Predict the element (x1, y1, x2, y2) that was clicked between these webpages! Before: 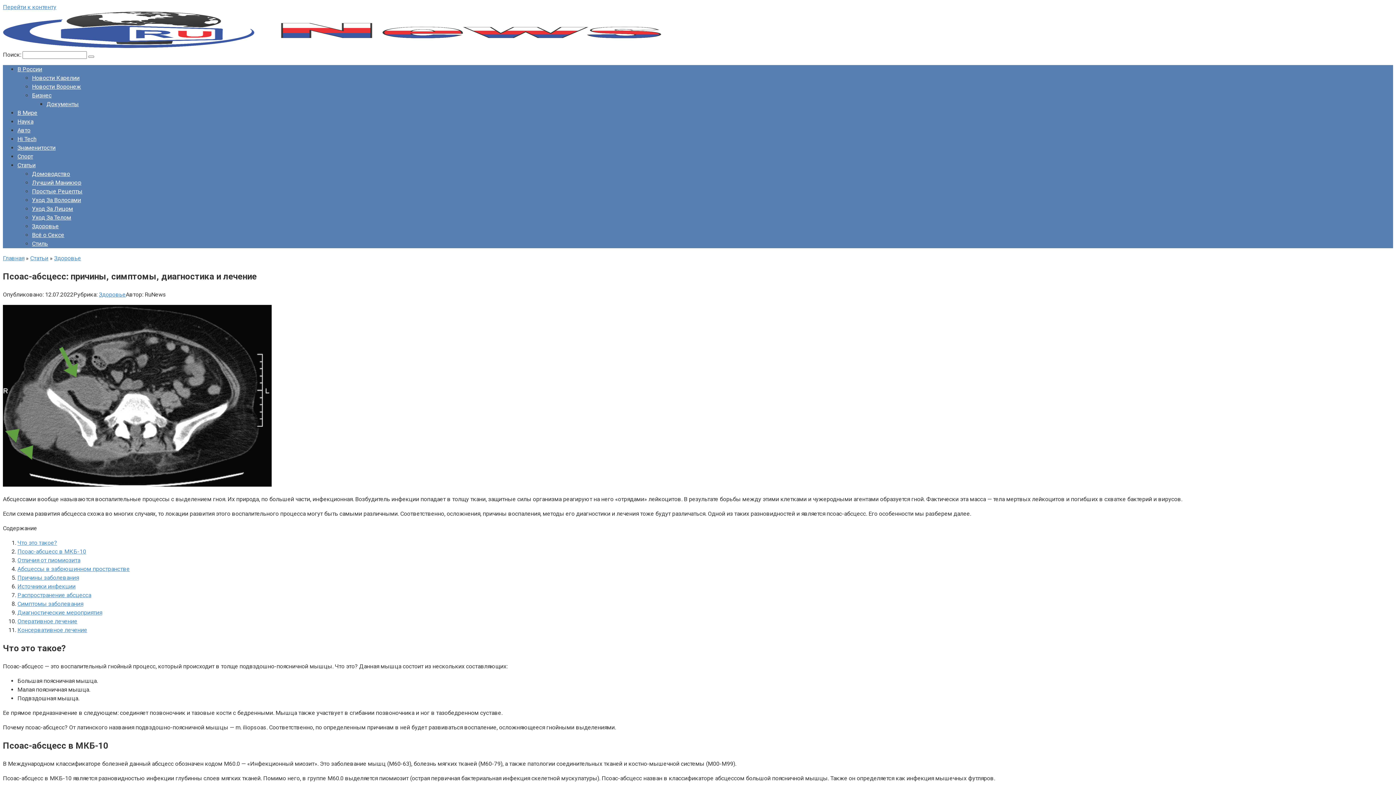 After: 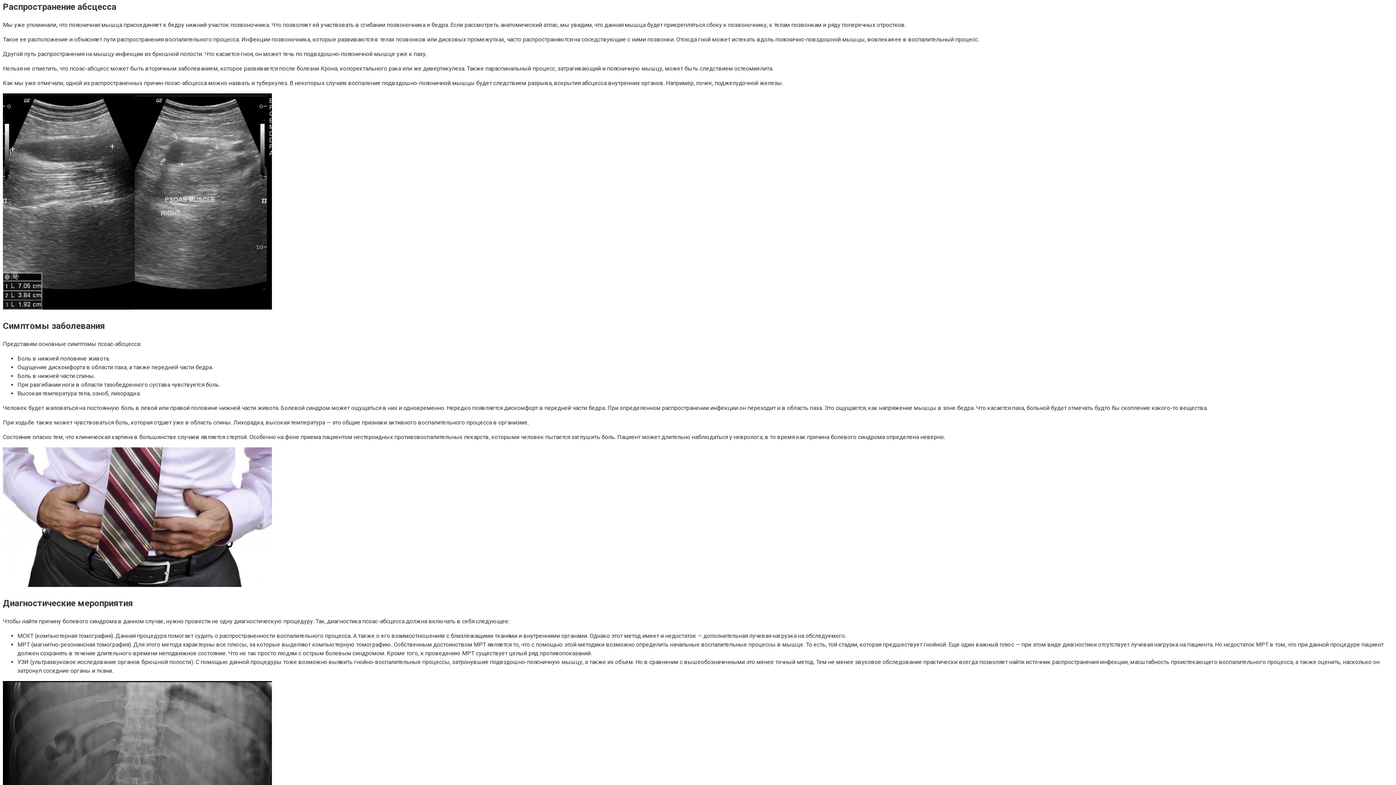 Action: label: Распространение абсцесса bbox: (17, 592, 91, 598)